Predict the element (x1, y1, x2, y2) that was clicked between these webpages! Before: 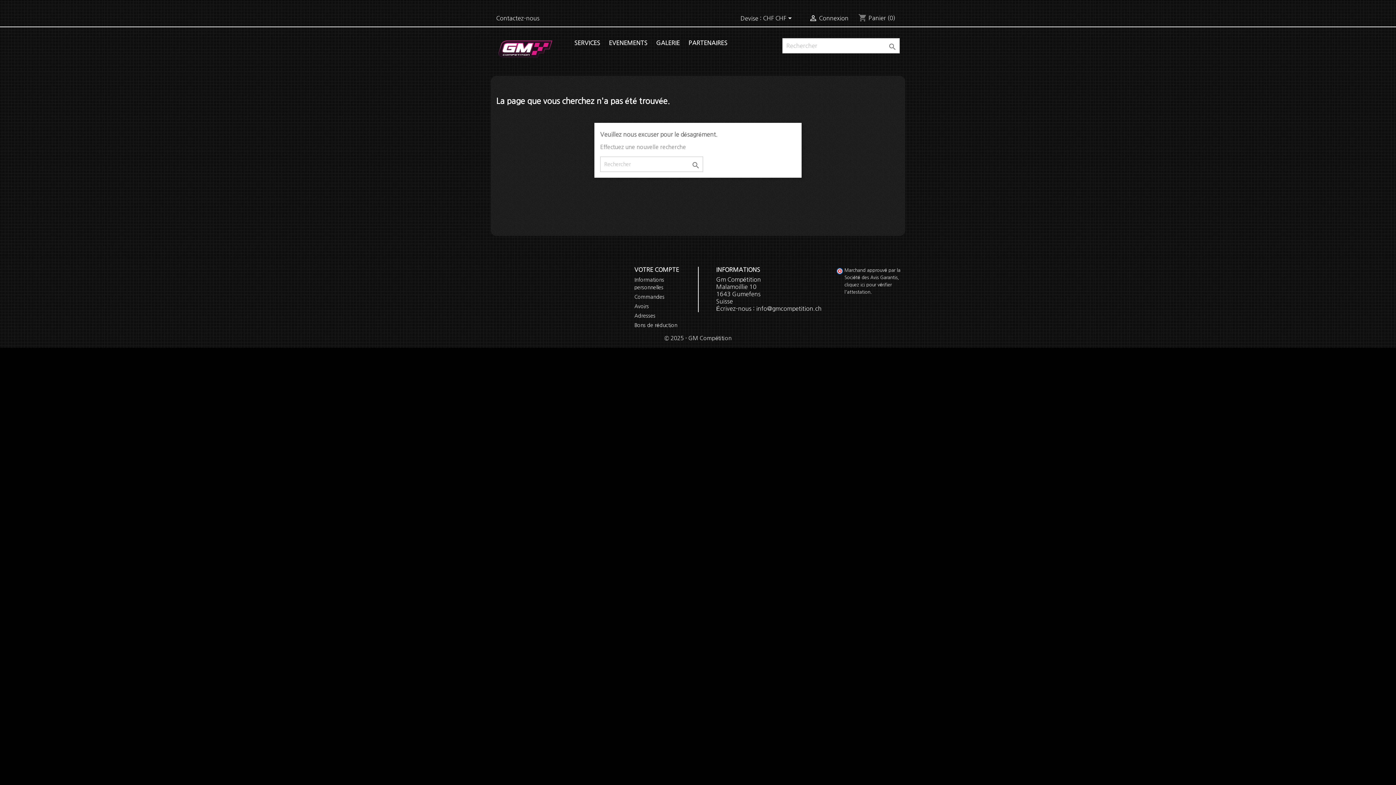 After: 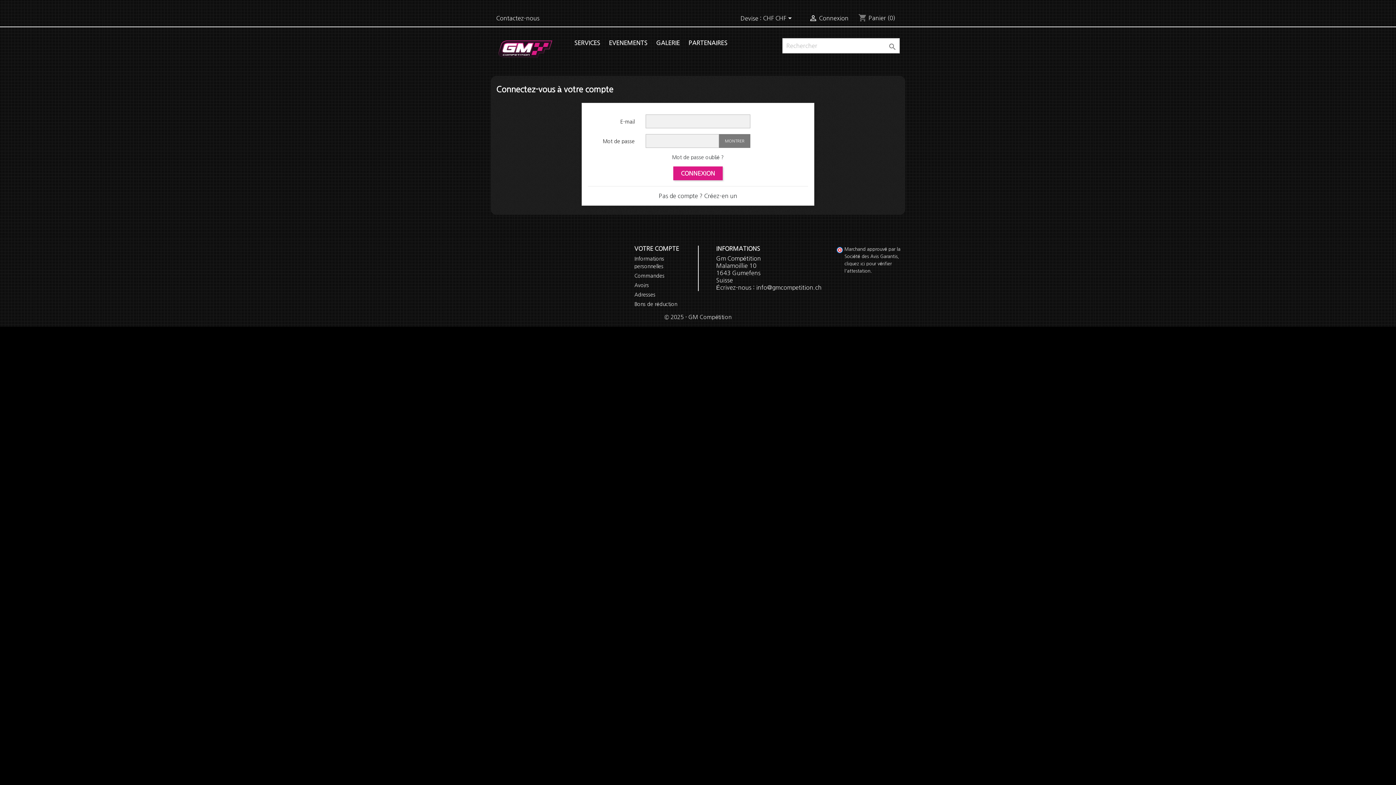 Action: label: VOTRE COMPTE bbox: (634, 266, 679, 272)